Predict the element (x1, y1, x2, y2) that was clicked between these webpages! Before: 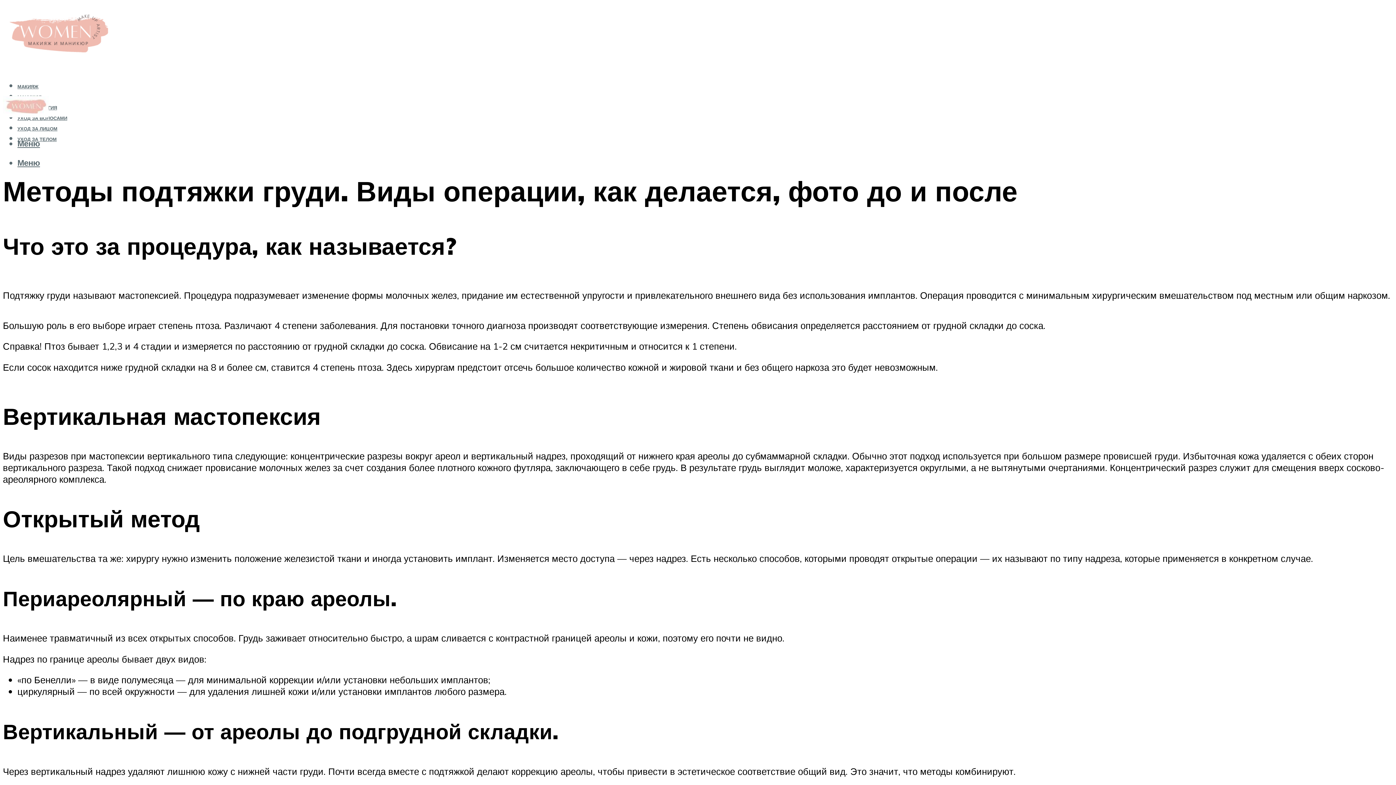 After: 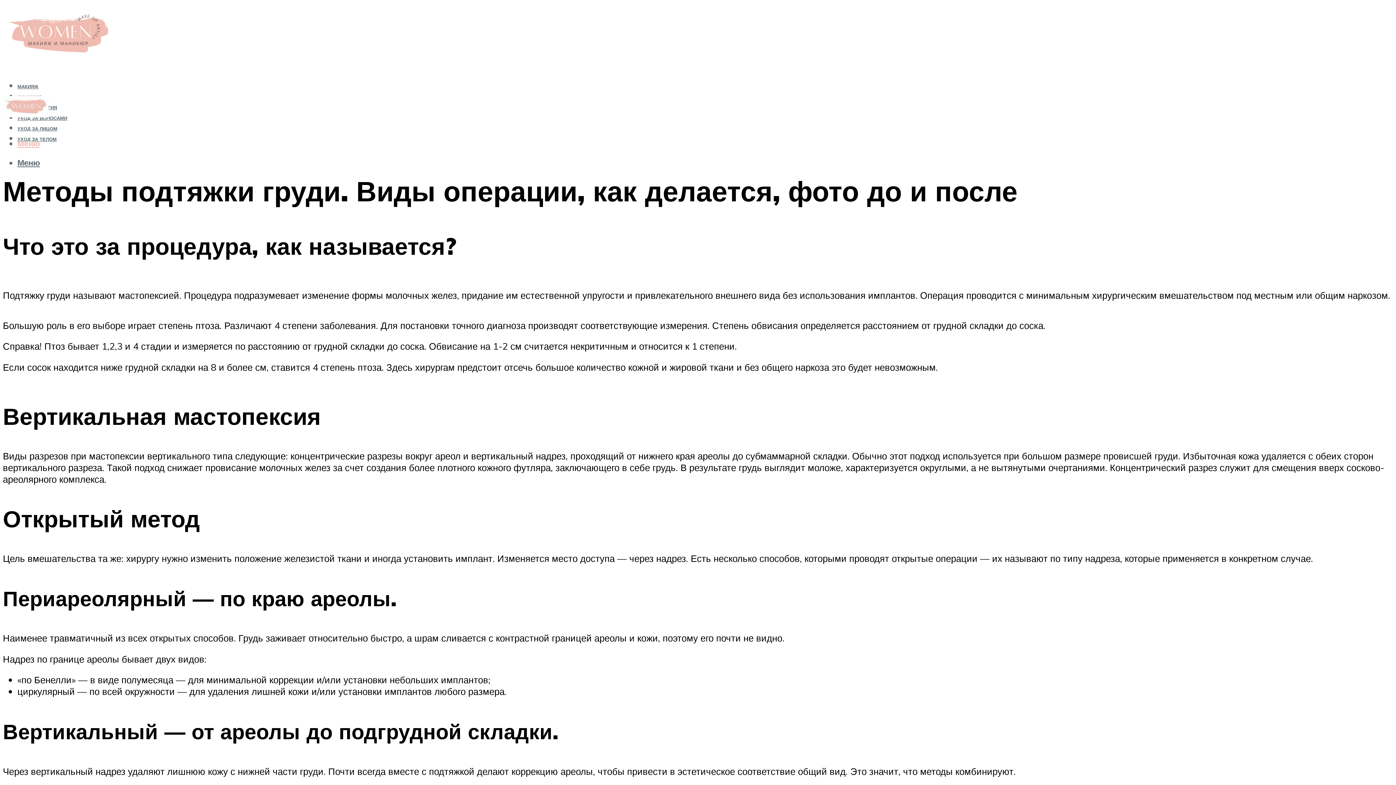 Action: bbox: (17, 138, 40, 148) label: Меню